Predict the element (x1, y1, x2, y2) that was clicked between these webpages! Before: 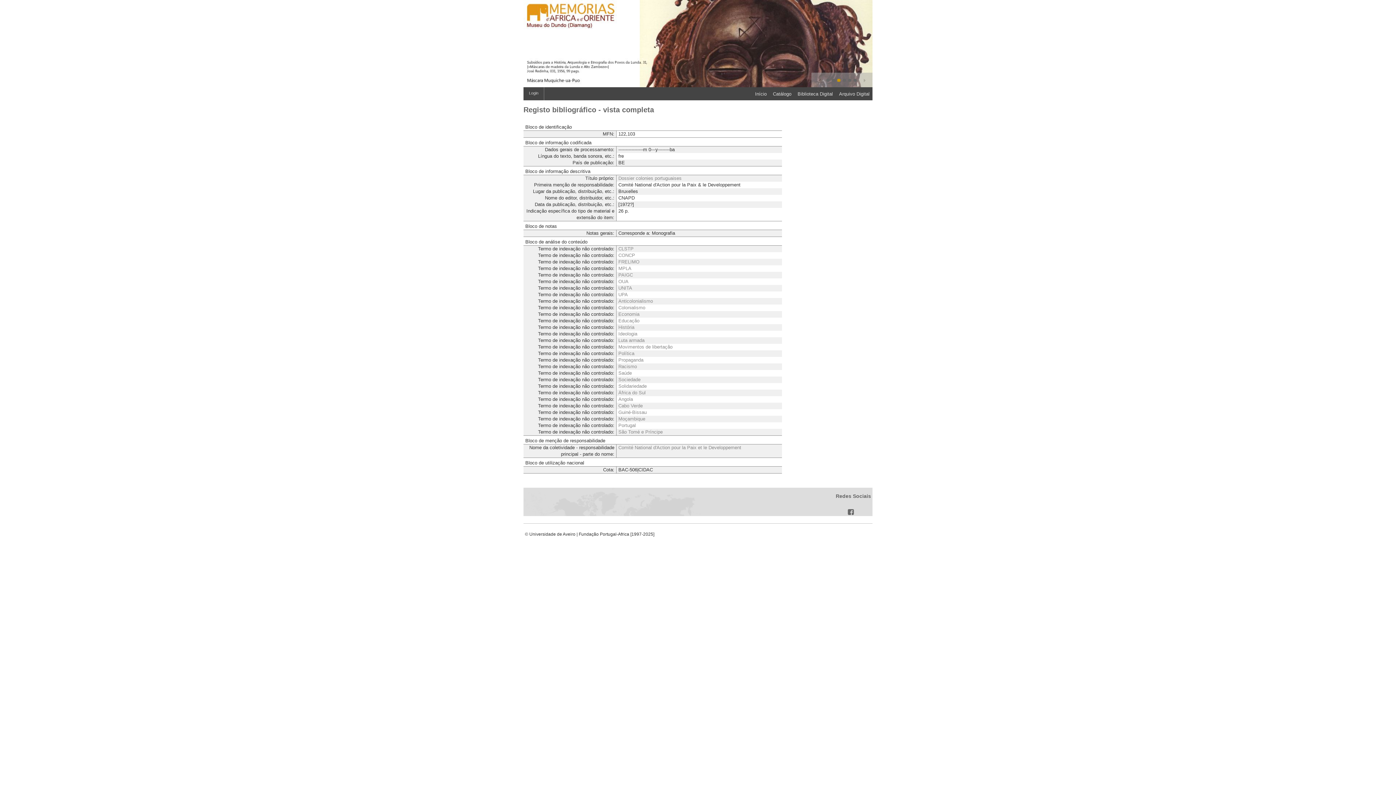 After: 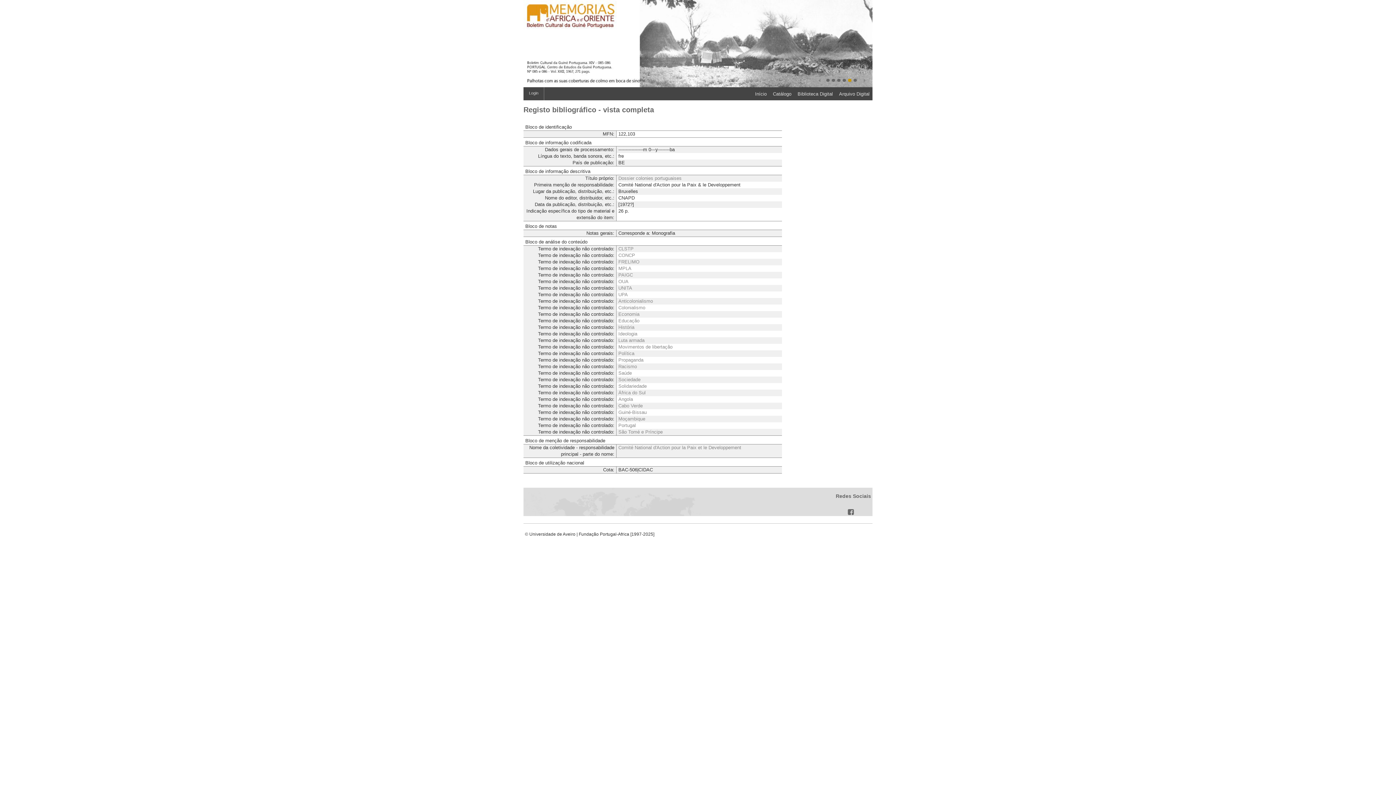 Action: label: 2 bbox: (832, 78, 835, 81)